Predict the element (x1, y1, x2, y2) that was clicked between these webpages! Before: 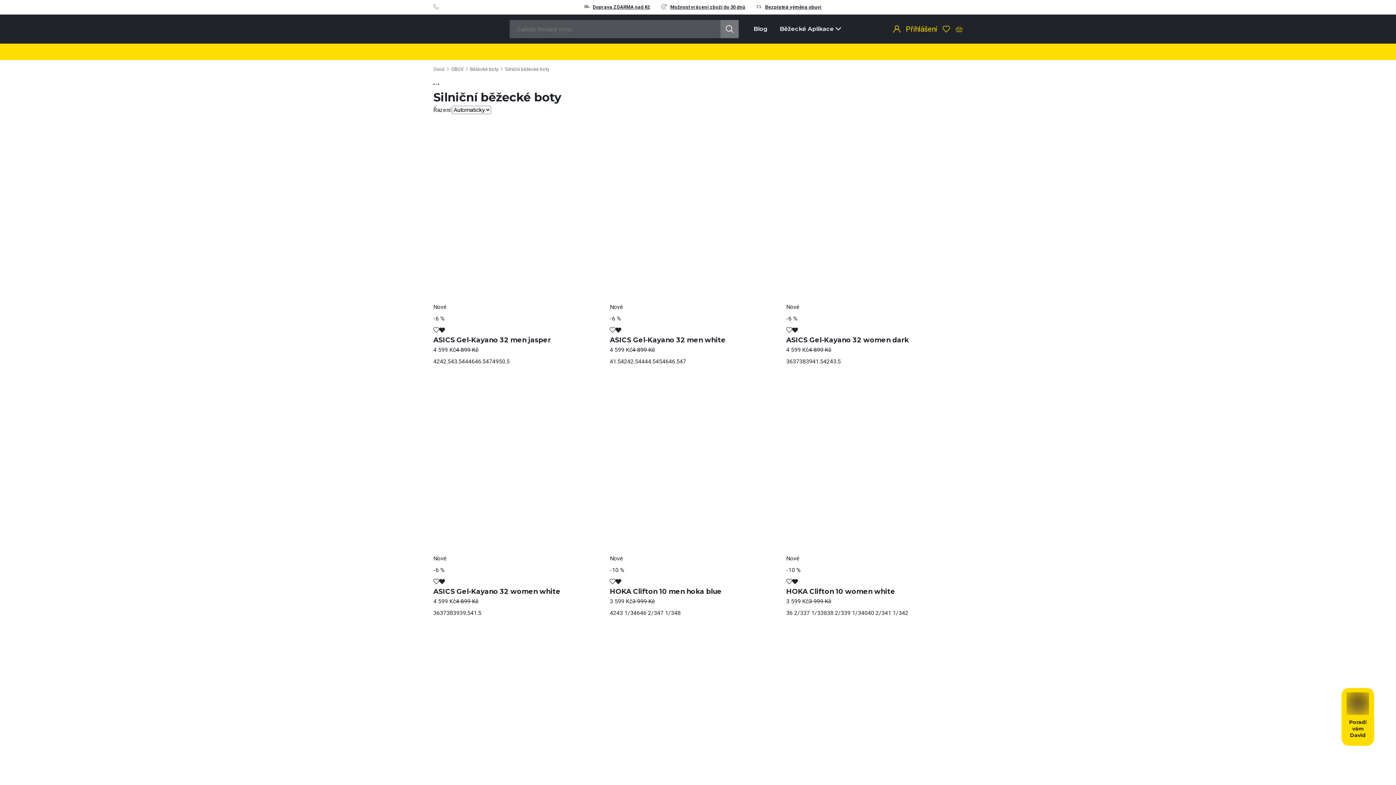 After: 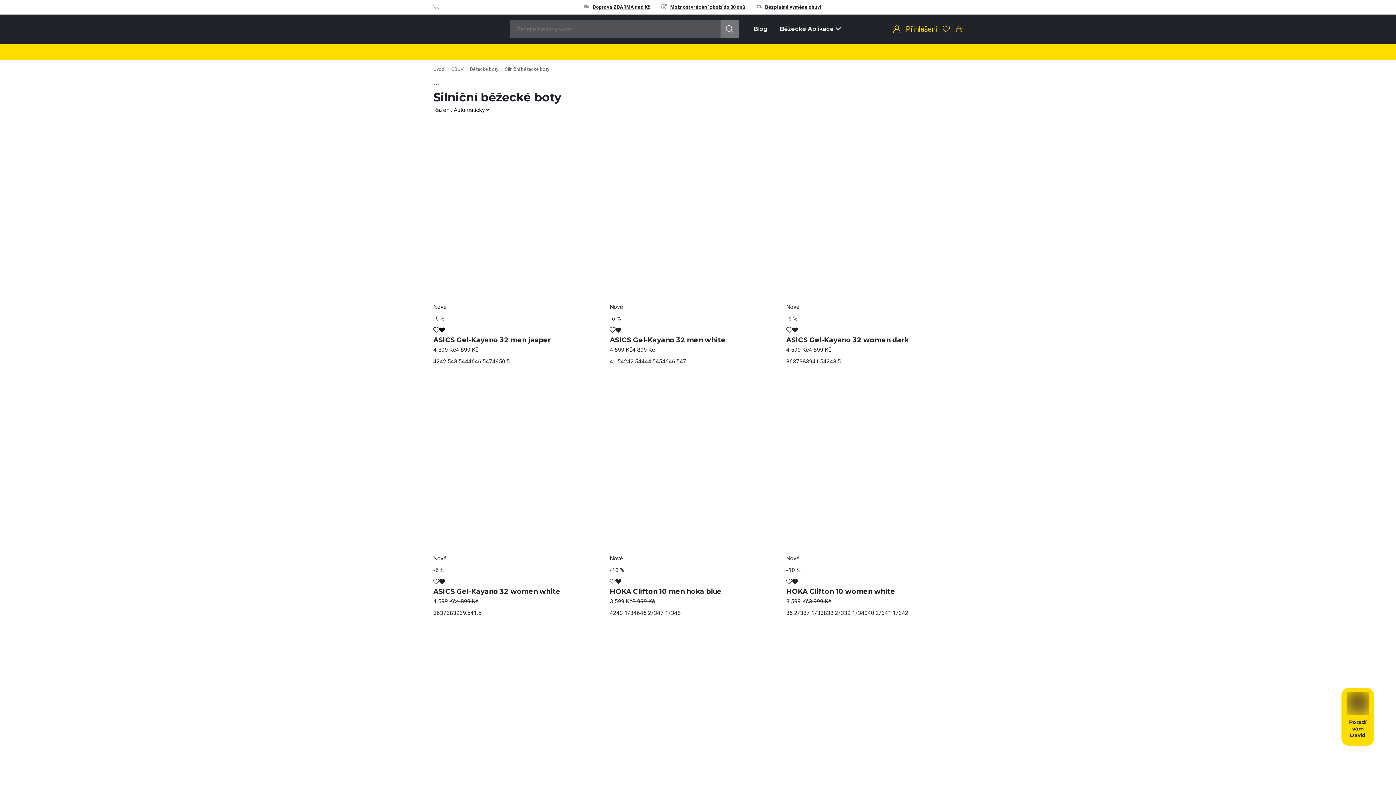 Action: bbox: (433, 326, 445, 333)